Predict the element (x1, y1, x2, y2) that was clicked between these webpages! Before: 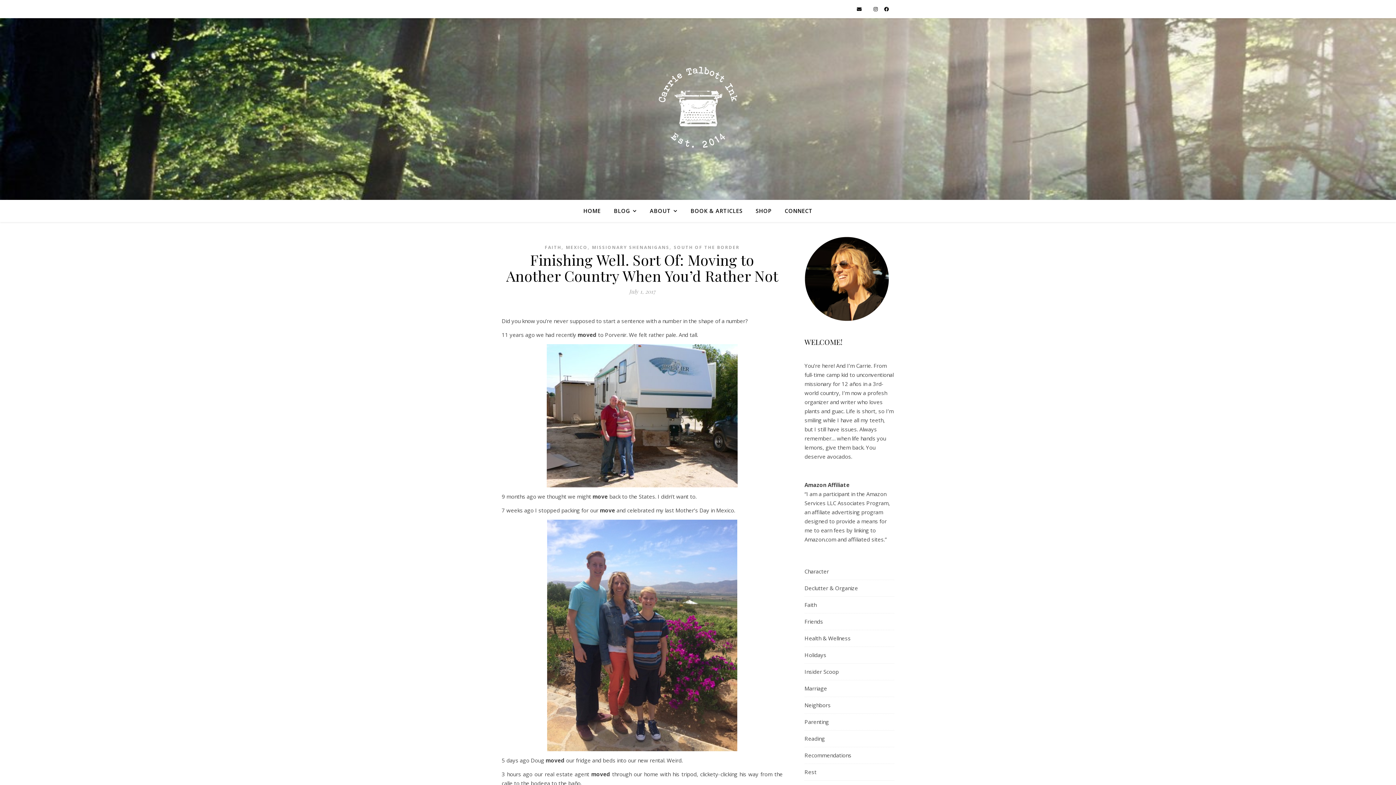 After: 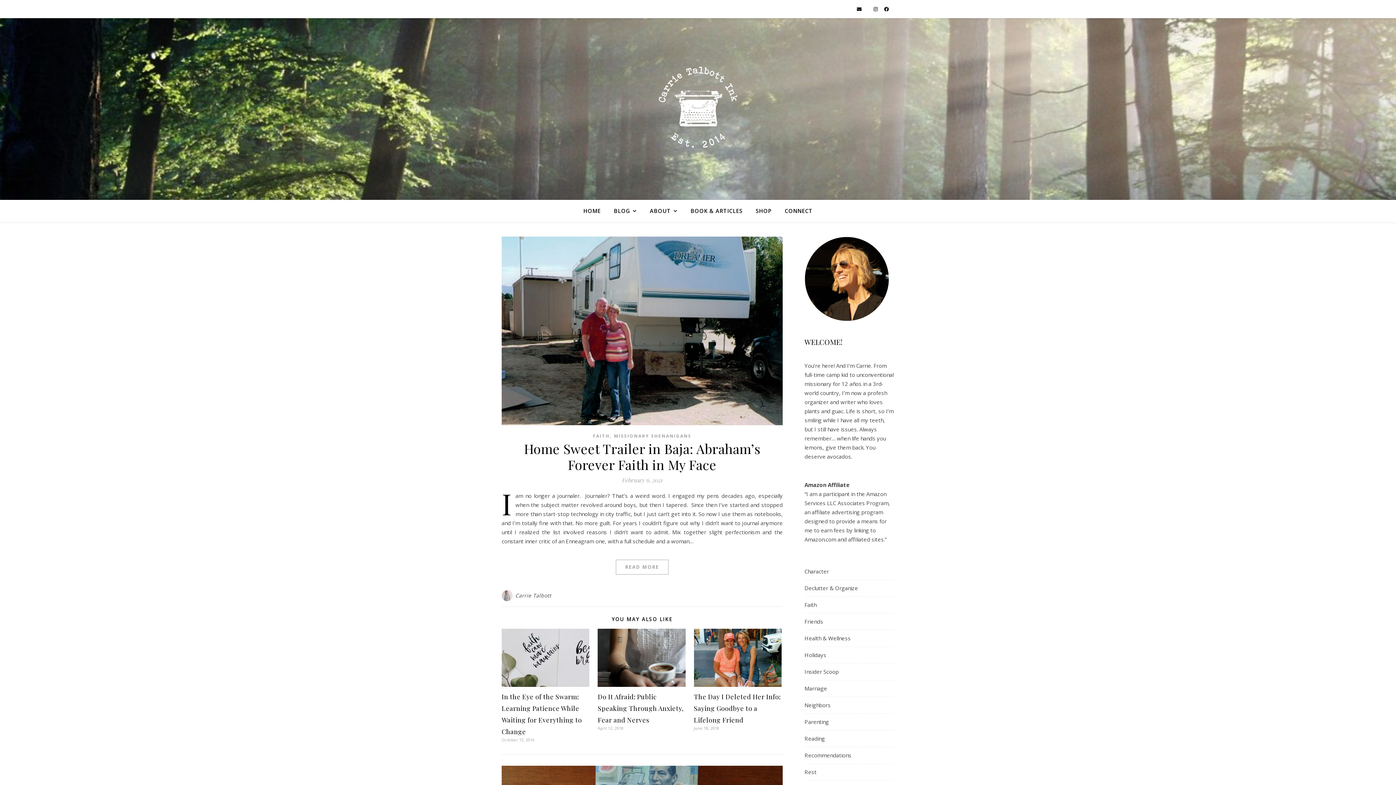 Action: label: MISSIONARY SHENANIGANS bbox: (592, 244, 669, 250)